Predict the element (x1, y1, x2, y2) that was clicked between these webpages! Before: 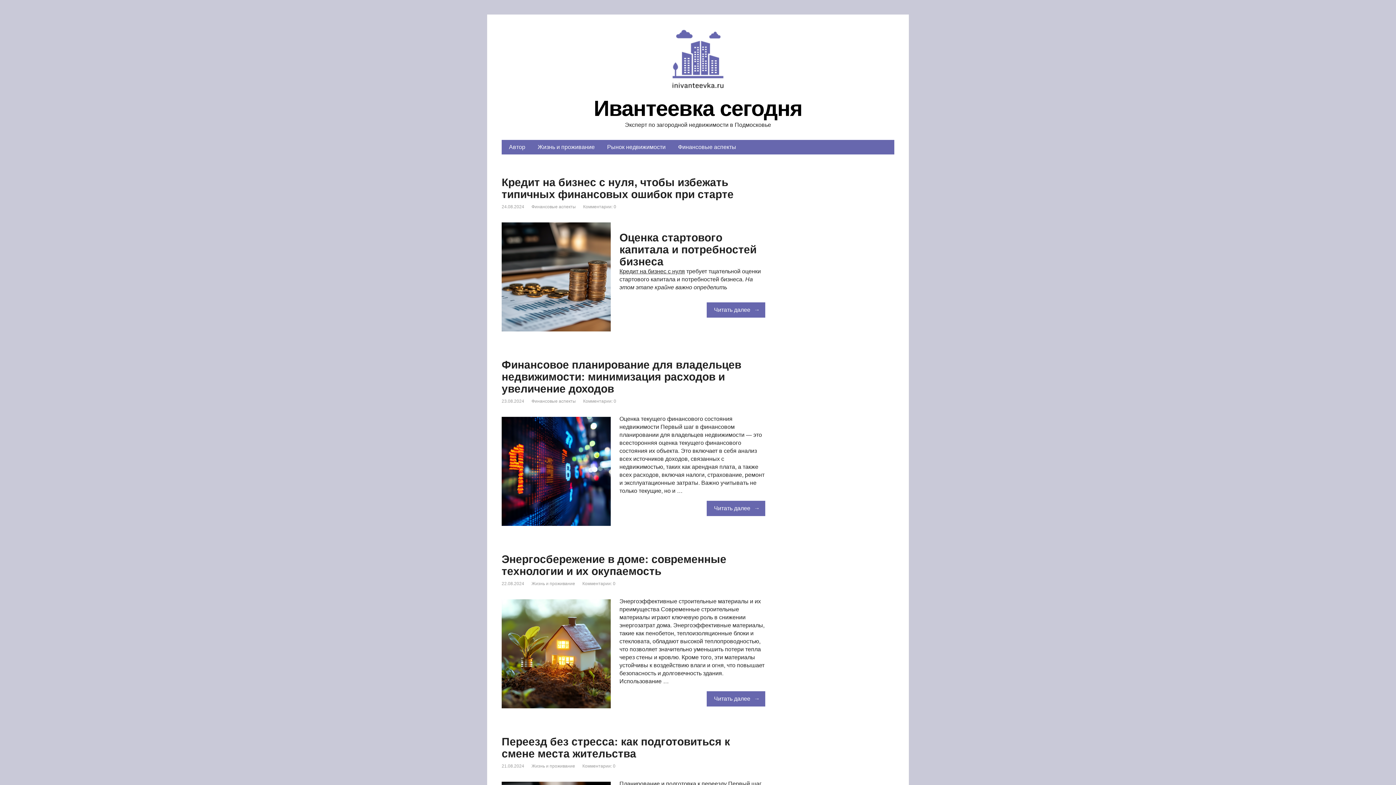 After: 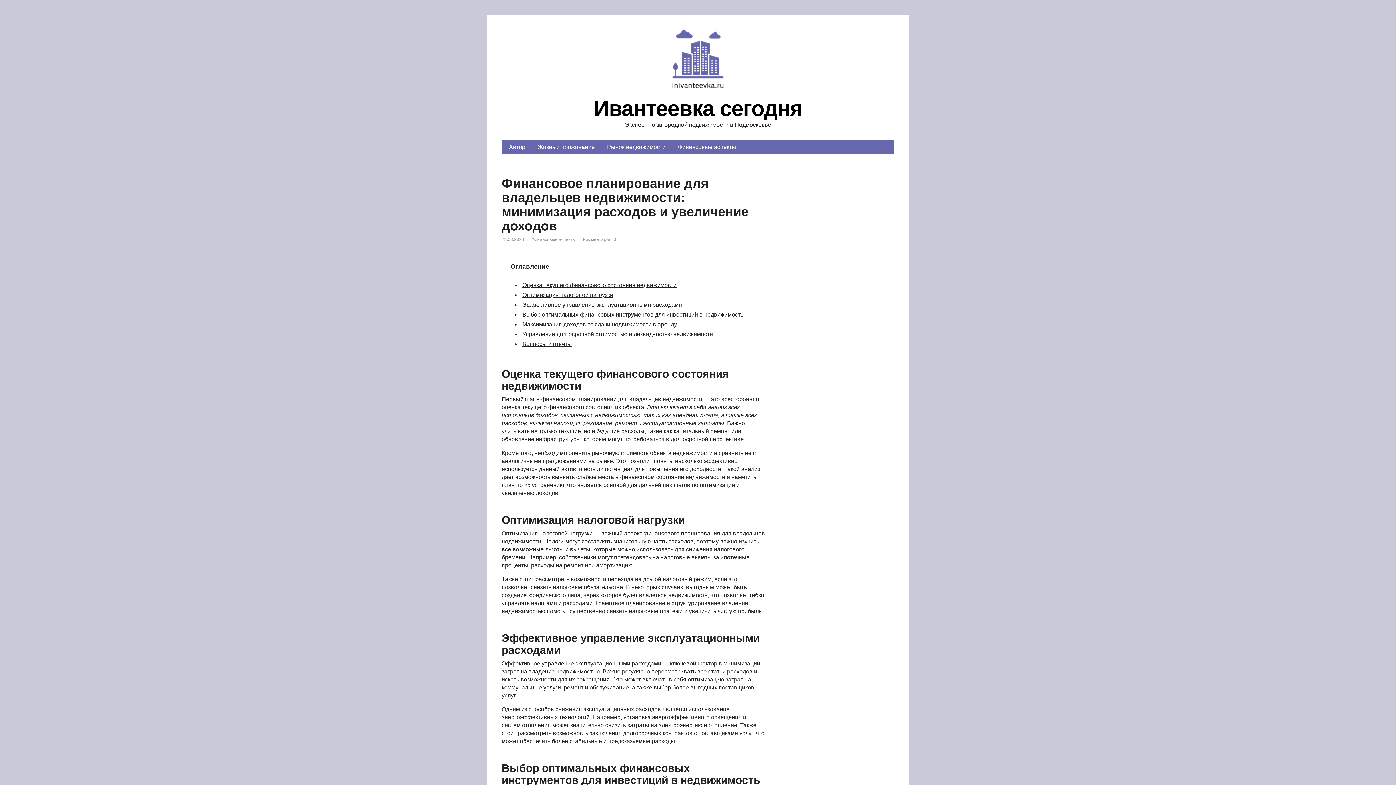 Action: label: Комментарии: 0 bbox: (583, 398, 616, 404)